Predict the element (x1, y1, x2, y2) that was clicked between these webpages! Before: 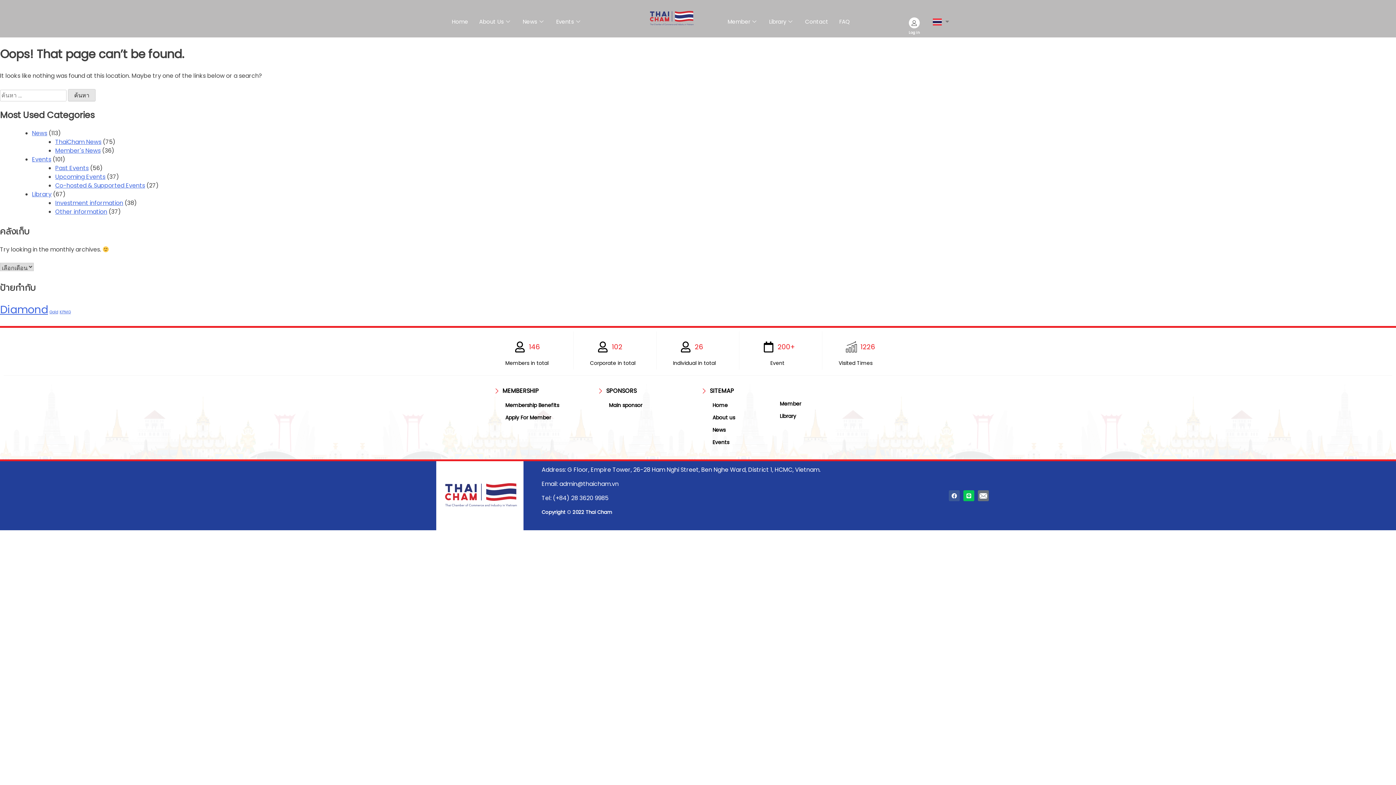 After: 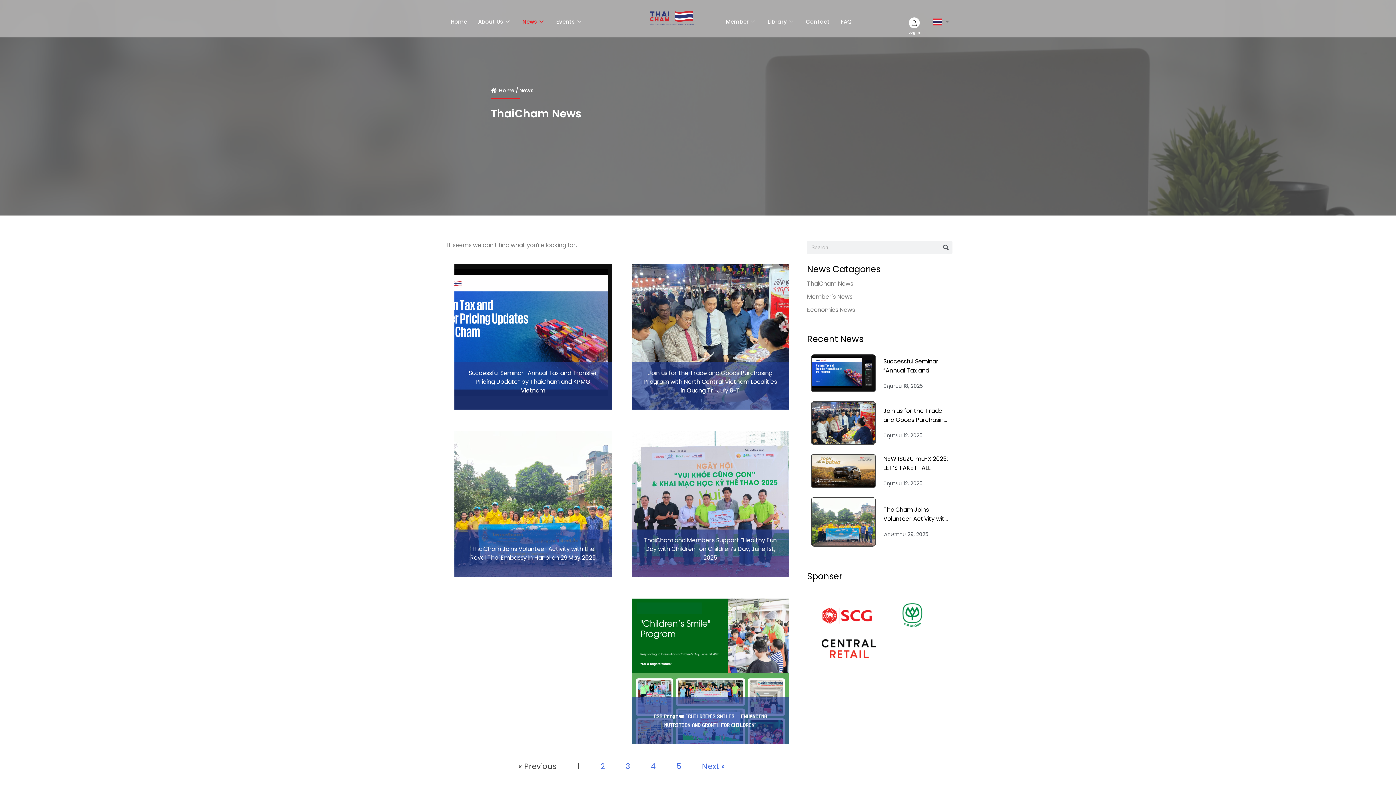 Action: bbox: (55, 137, 101, 146) label: ThaiCham News